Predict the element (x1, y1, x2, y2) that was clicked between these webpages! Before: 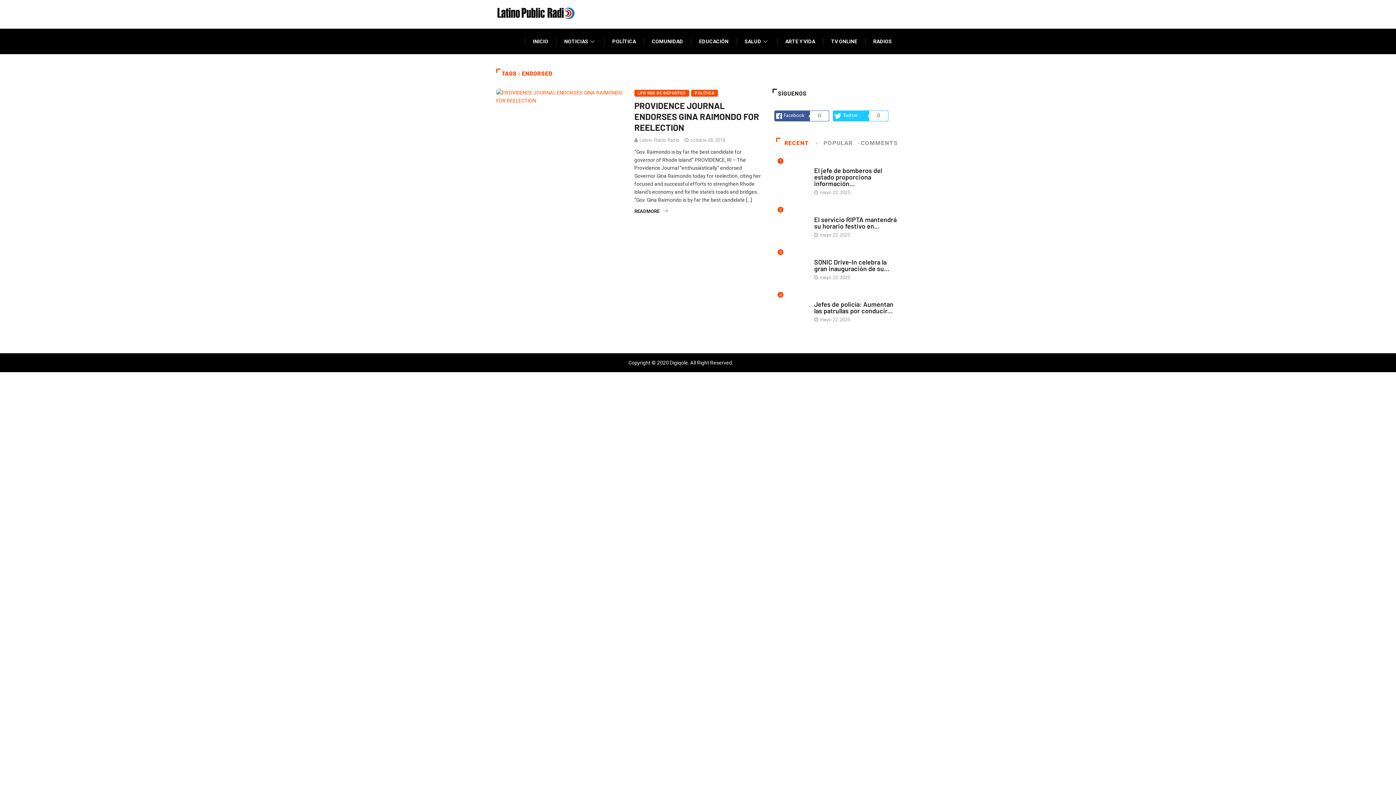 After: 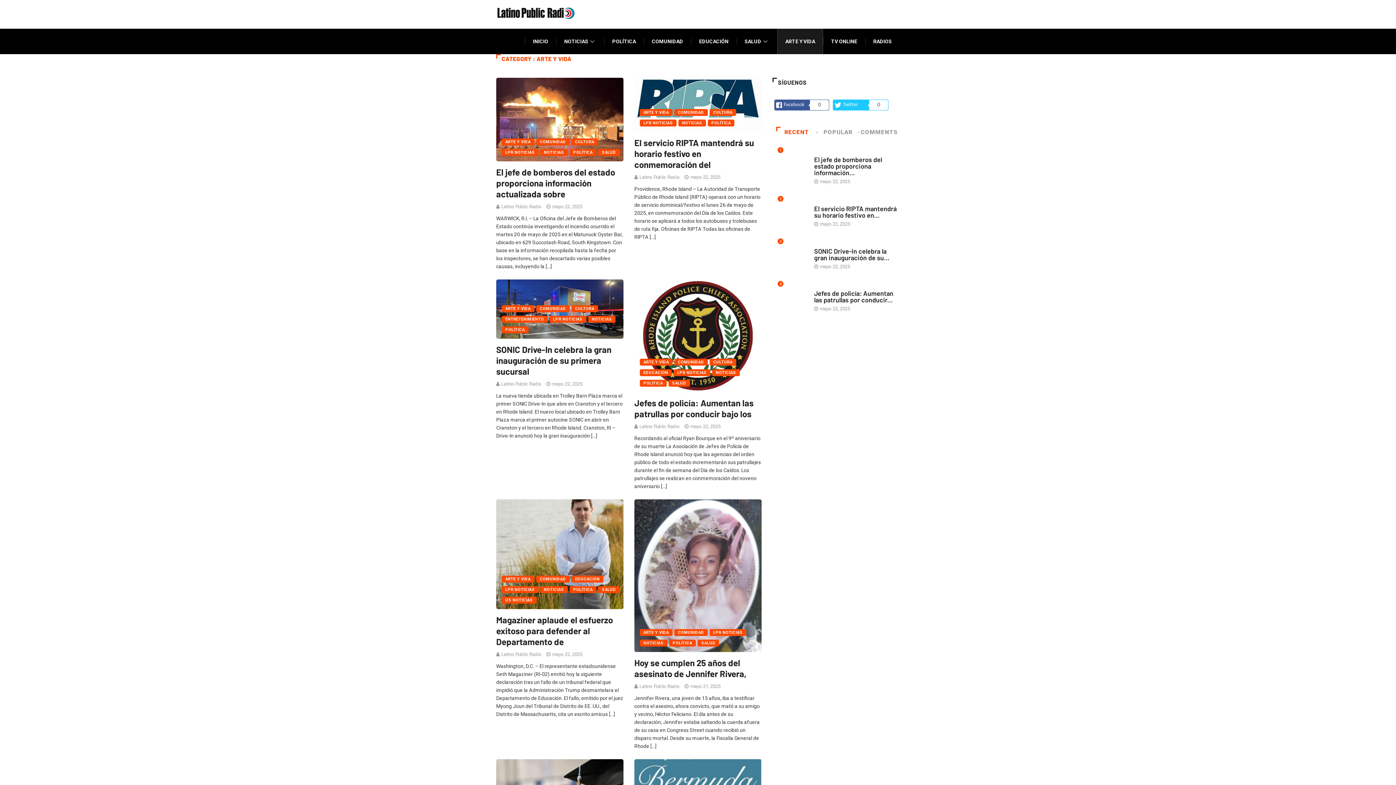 Action: bbox: (814, 160, 839, 167) label: ARTE Y VIDA